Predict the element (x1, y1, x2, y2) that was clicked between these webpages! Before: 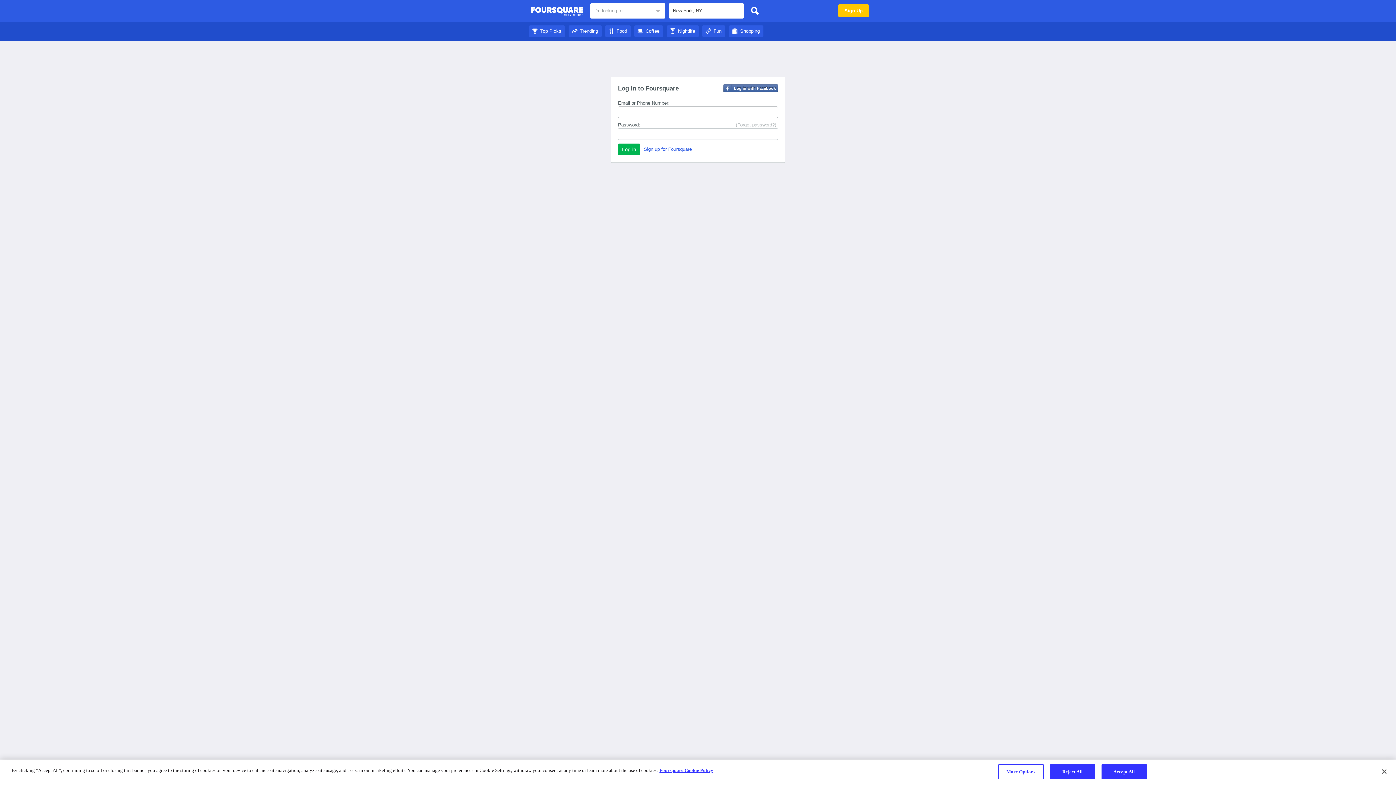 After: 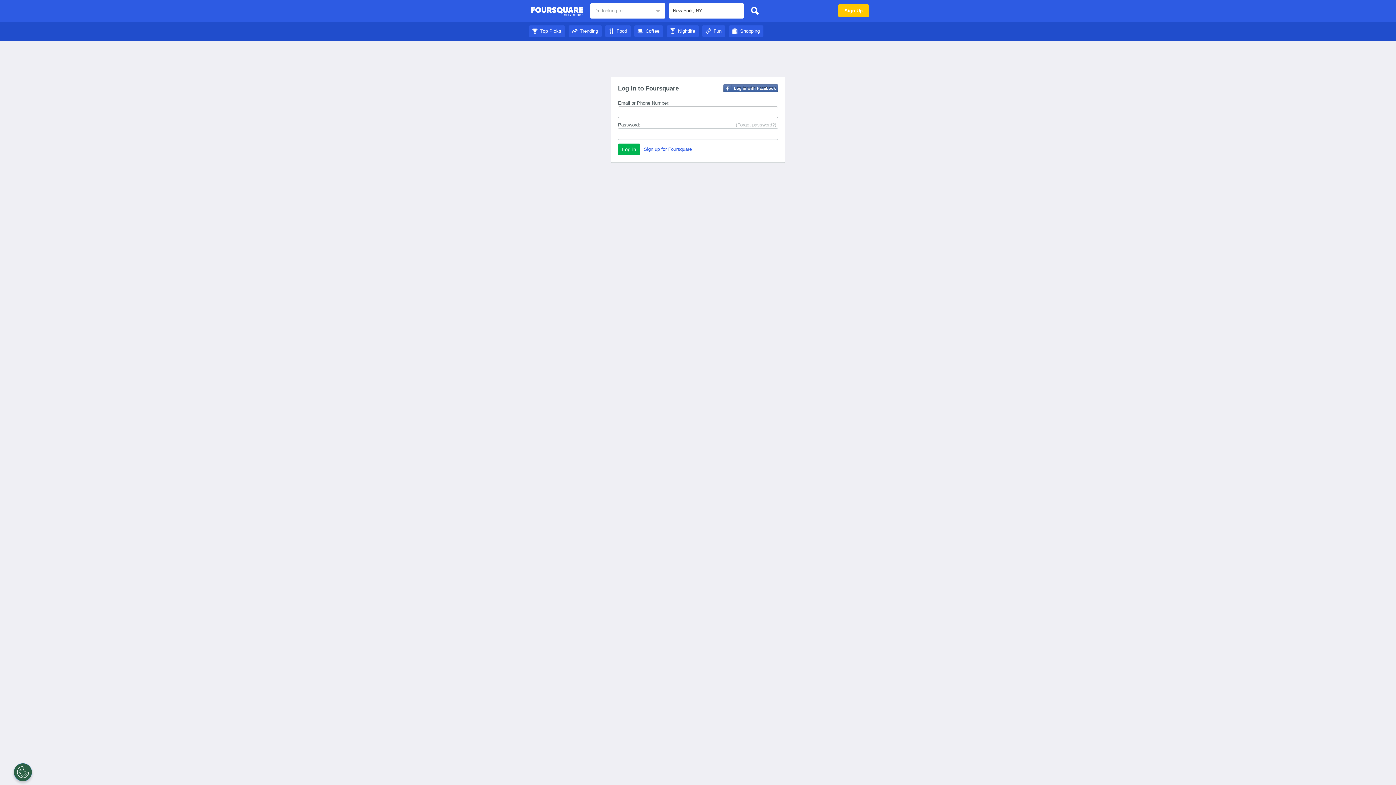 Action: label: Shopping bbox: (729, 28, 763, 33)